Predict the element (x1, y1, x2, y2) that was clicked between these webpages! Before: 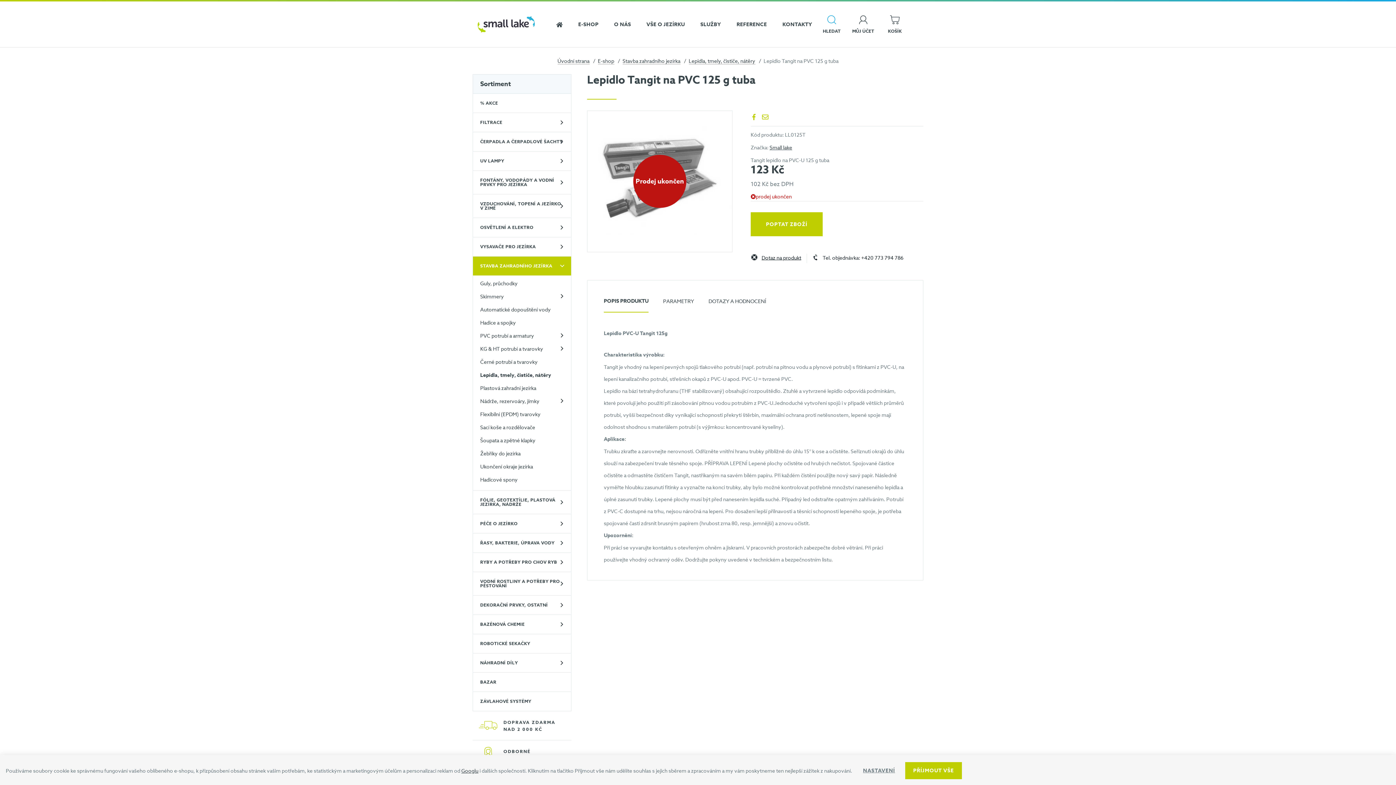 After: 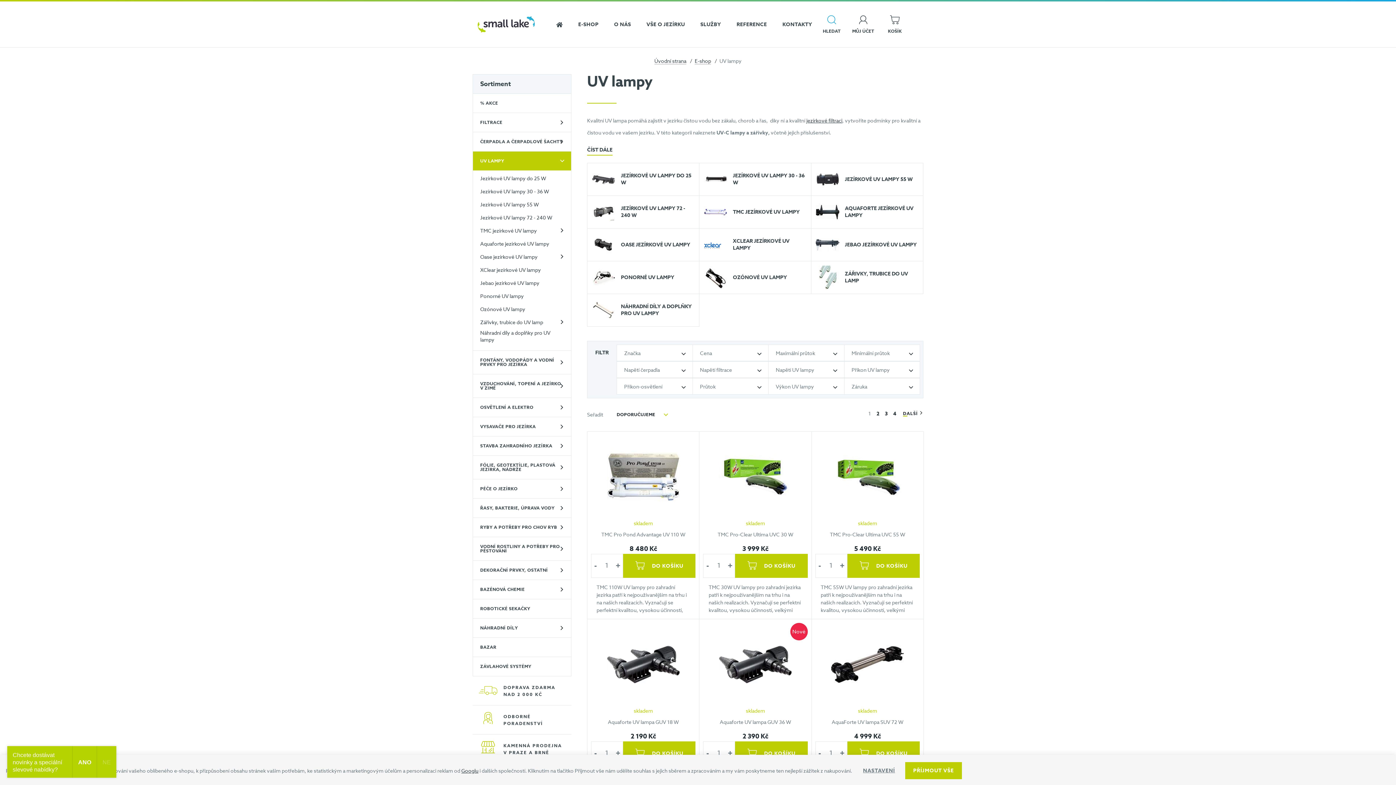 Action: label: UV LAMPY bbox: (473, 151, 571, 170)